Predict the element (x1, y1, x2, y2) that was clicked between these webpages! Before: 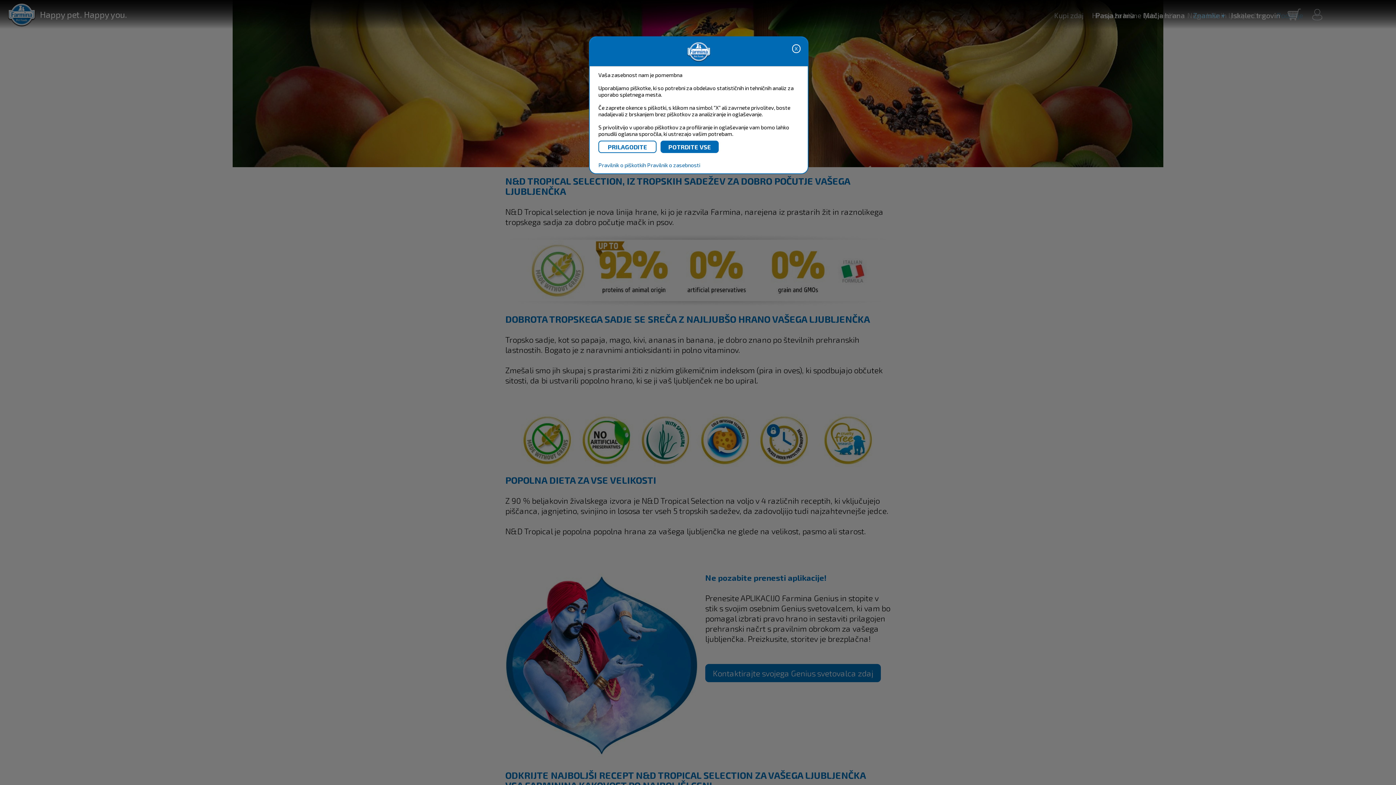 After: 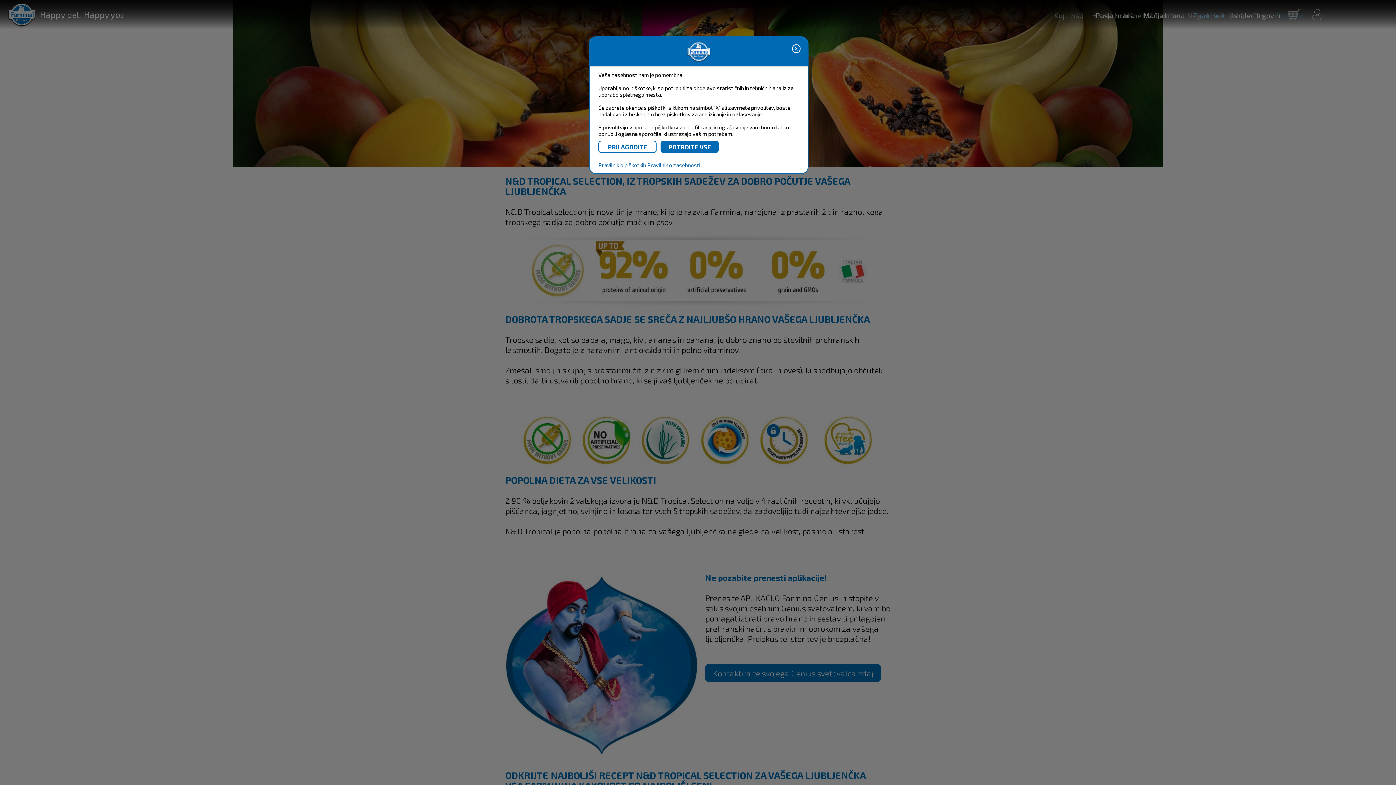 Action: bbox: (598, 161, 646, 168) label: Pravilnik o piškotkih